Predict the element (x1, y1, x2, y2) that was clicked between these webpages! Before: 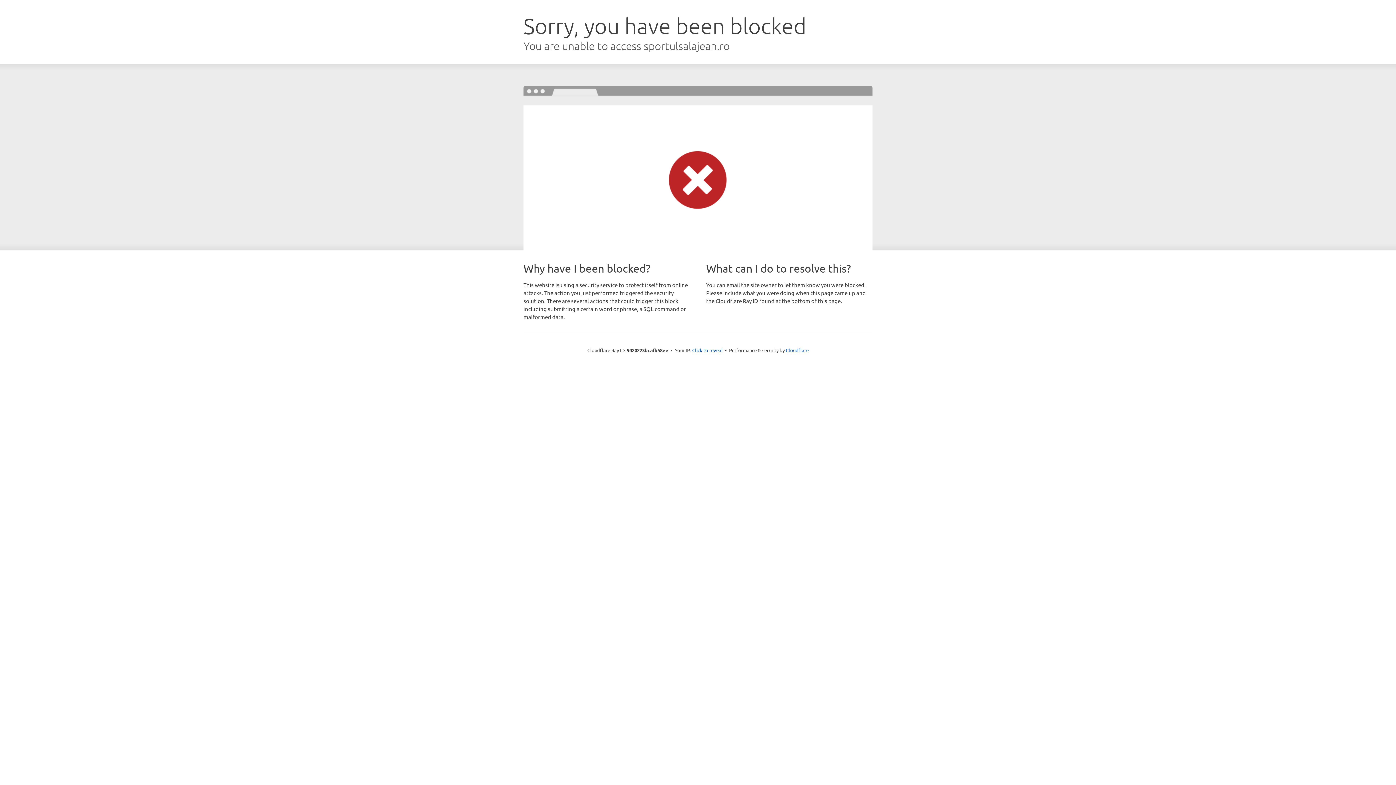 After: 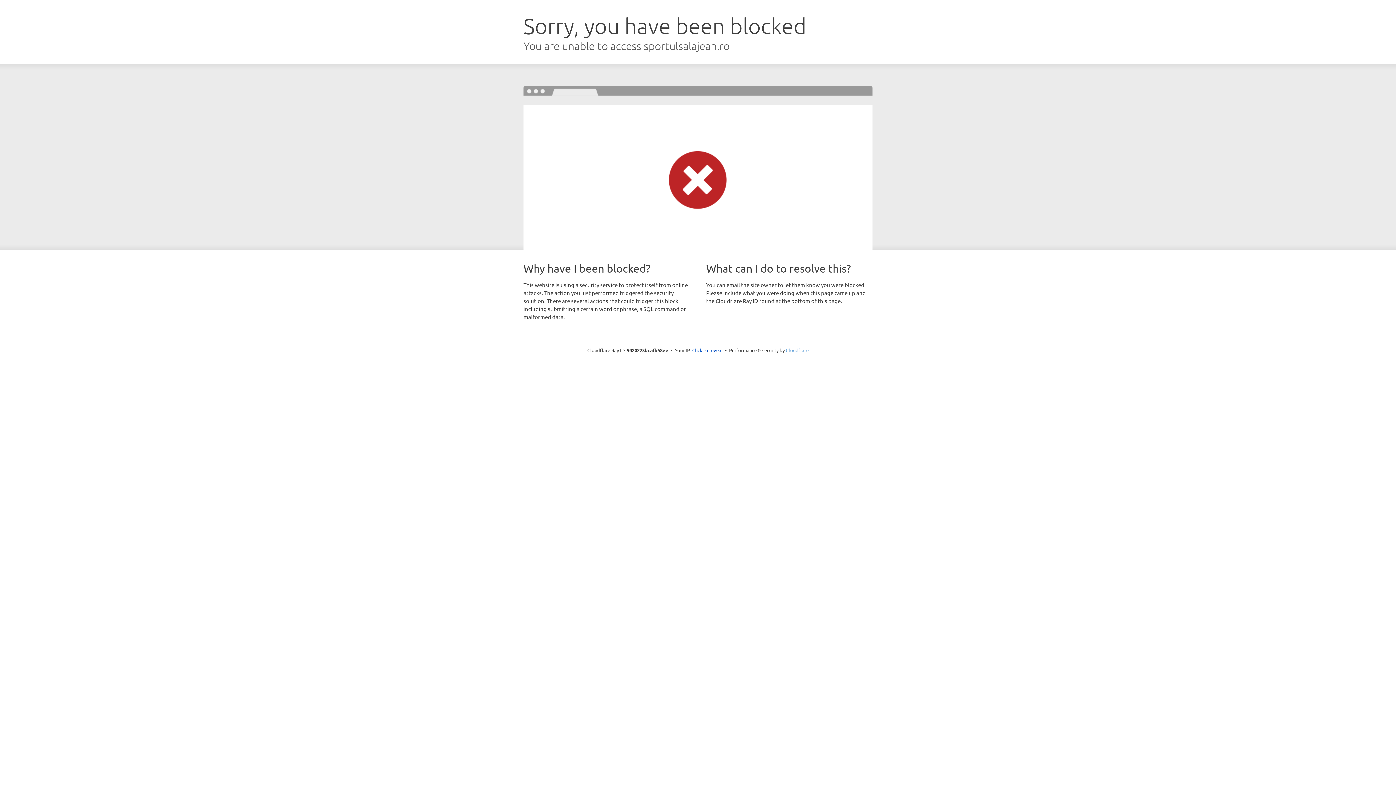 Action: bbox: (786, 347, 808, 353) label: Cloudflare